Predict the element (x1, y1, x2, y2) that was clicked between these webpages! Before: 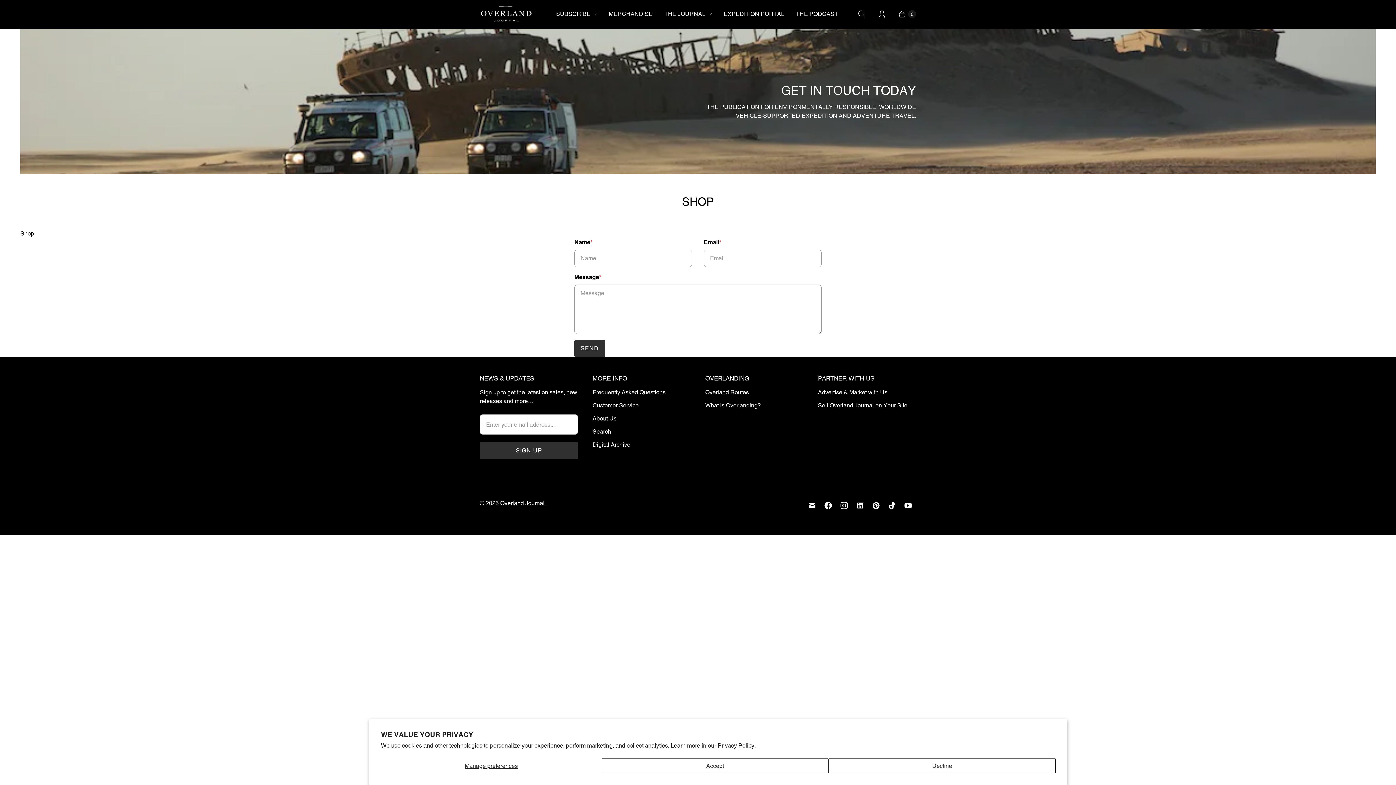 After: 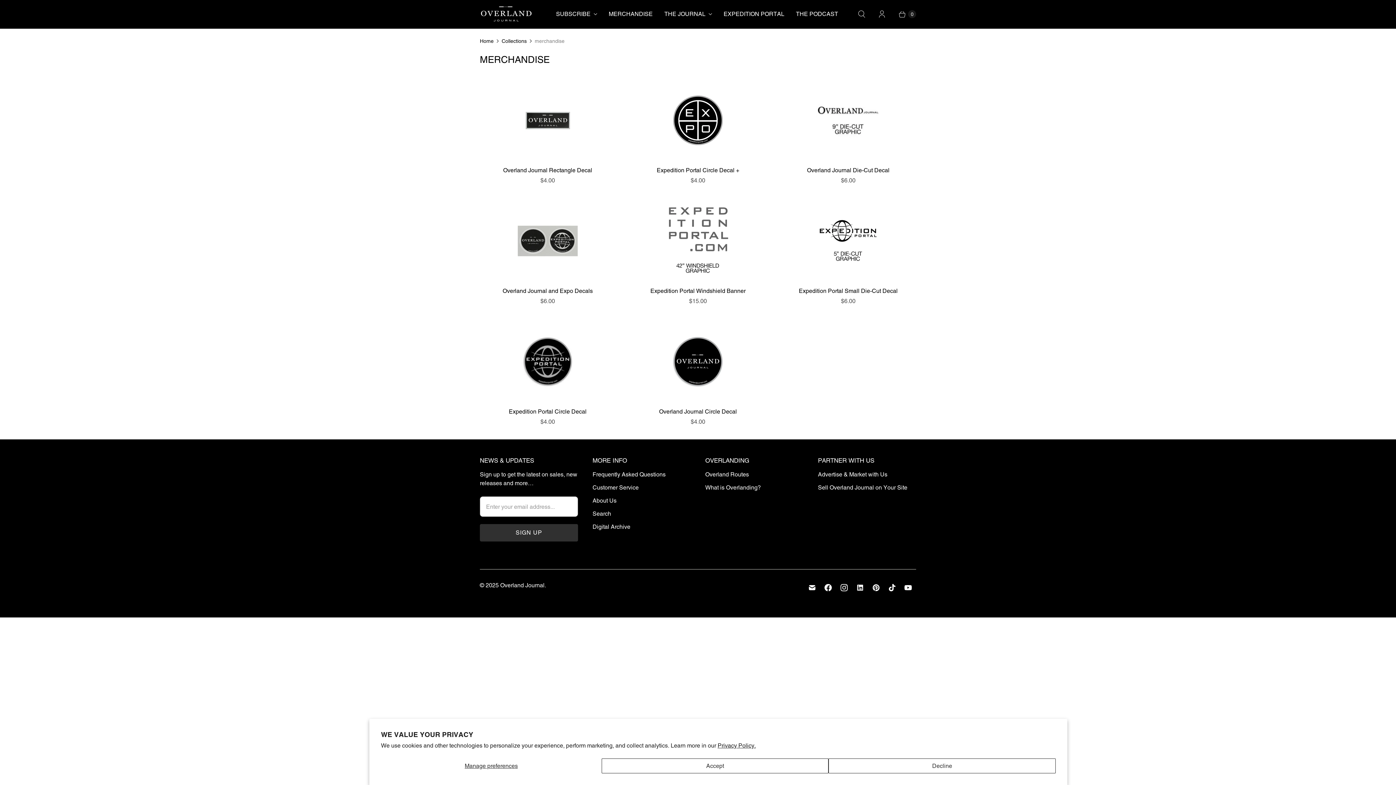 Action: label: MERCHANDISE bbox: (603, 5, 658, 22)